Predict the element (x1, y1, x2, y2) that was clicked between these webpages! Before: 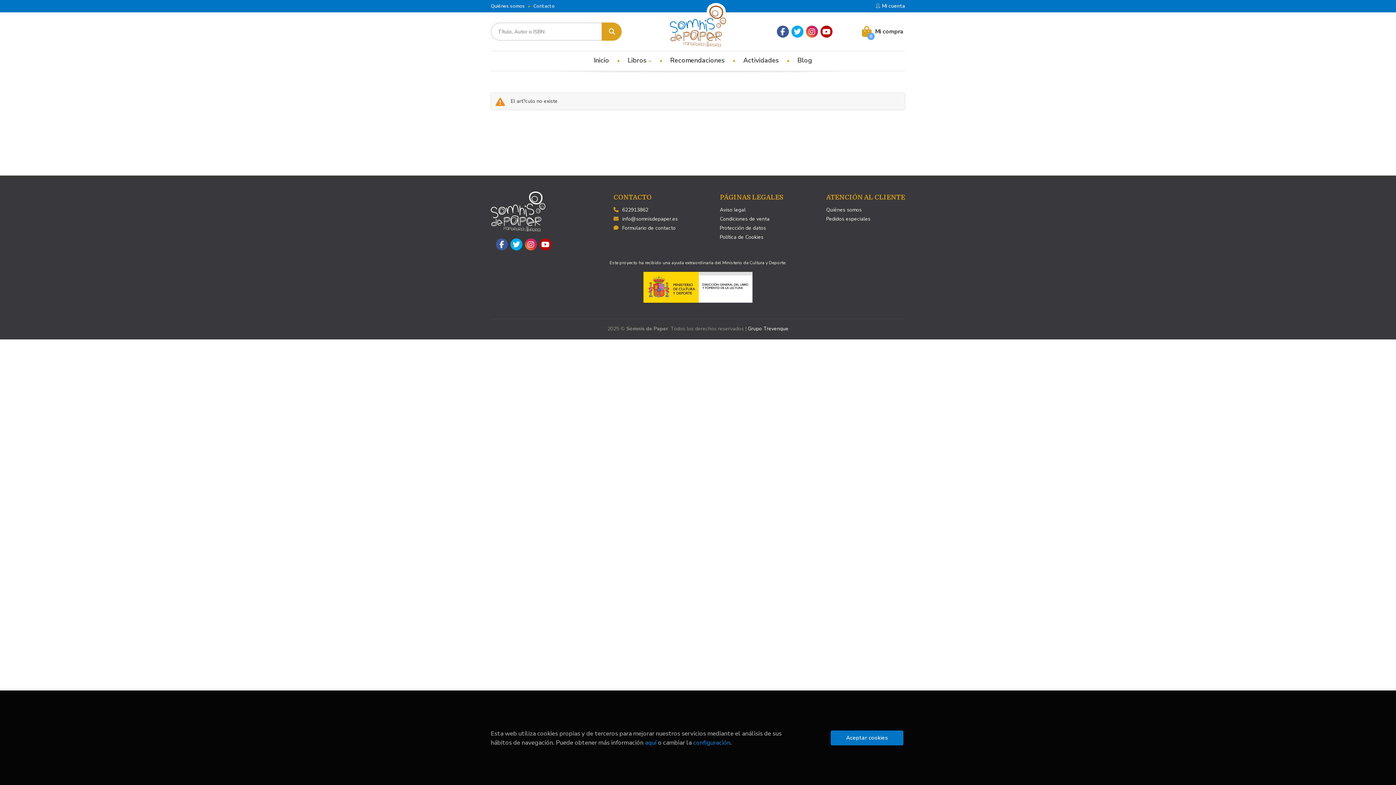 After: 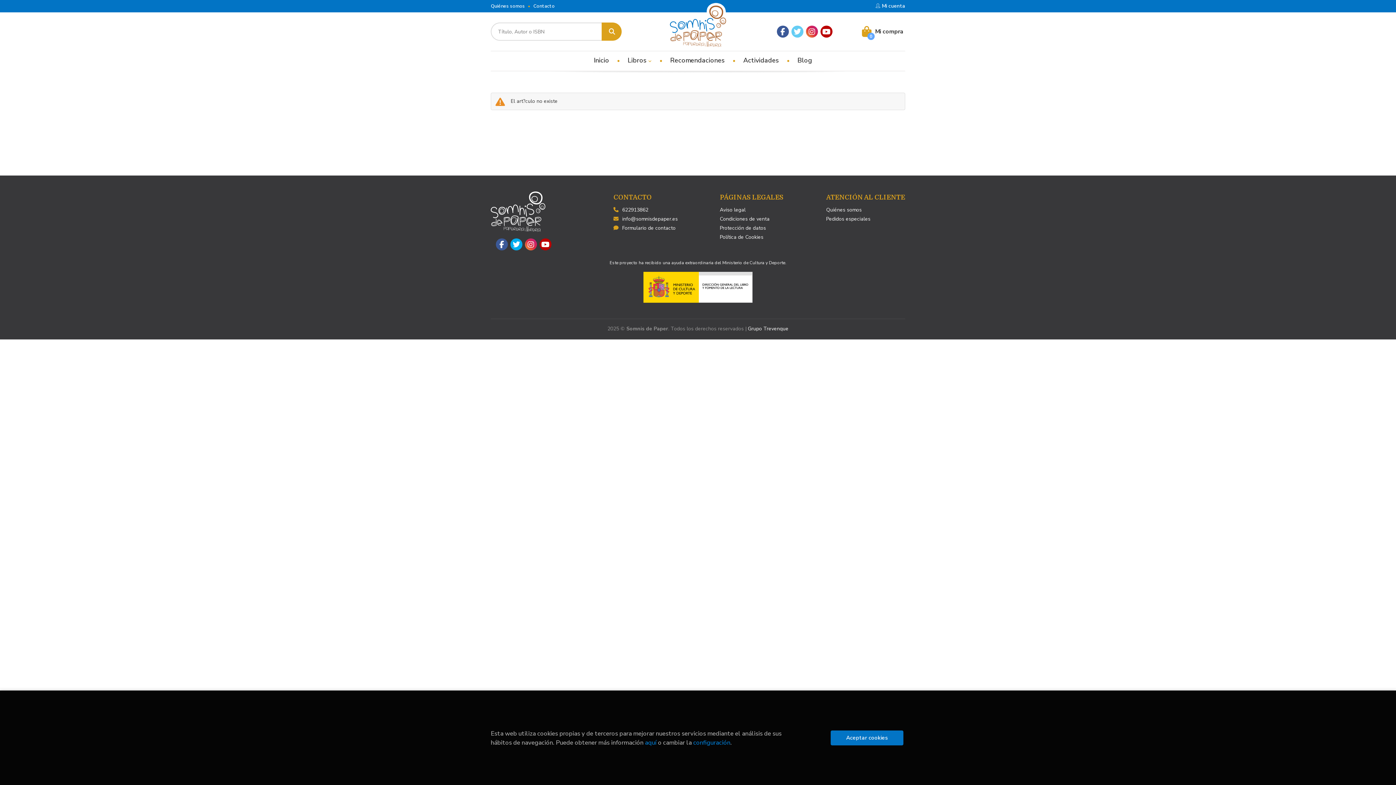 Action: bbox: (791, 25, 803, 37)